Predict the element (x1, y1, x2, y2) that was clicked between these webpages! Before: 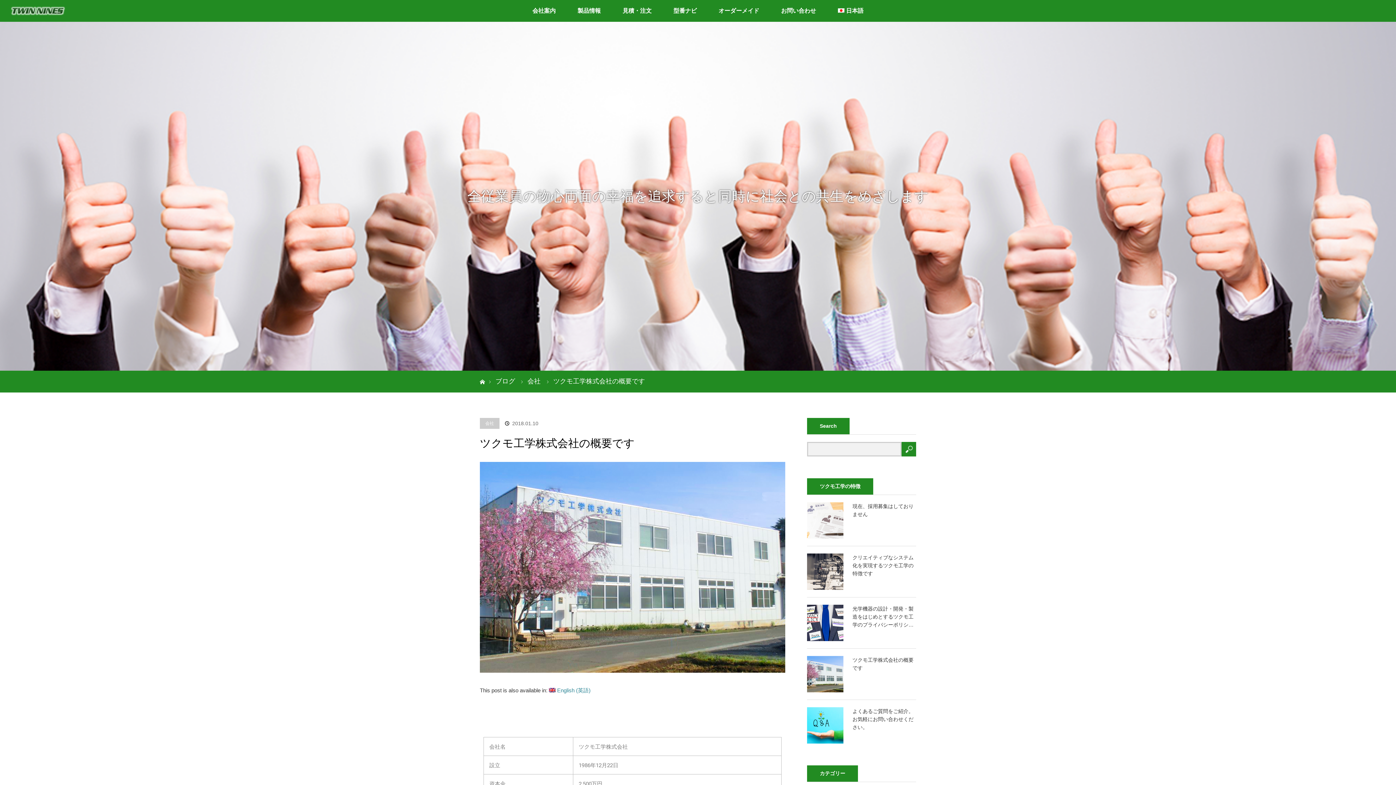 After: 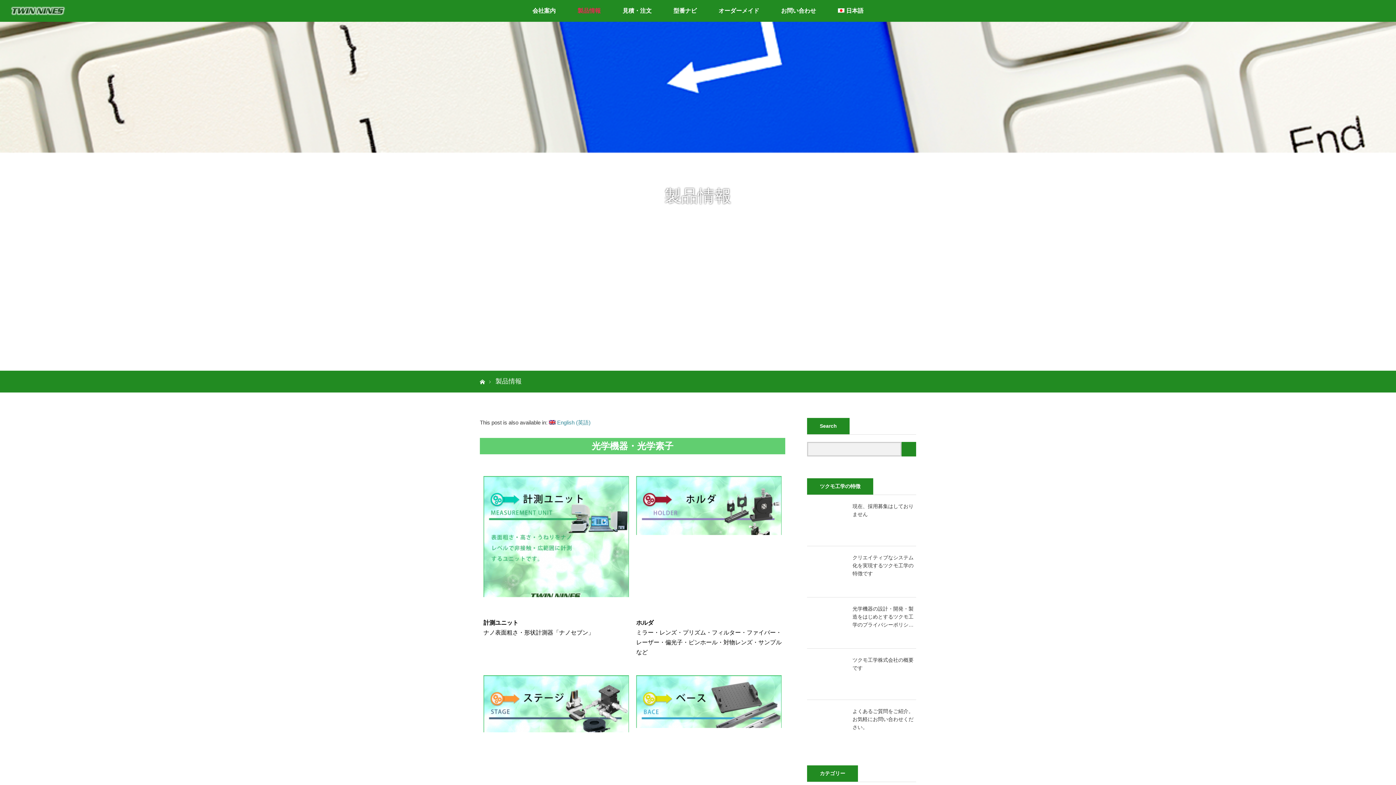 Action: bbox: (566, 0, 611, 21) label: 製品情報